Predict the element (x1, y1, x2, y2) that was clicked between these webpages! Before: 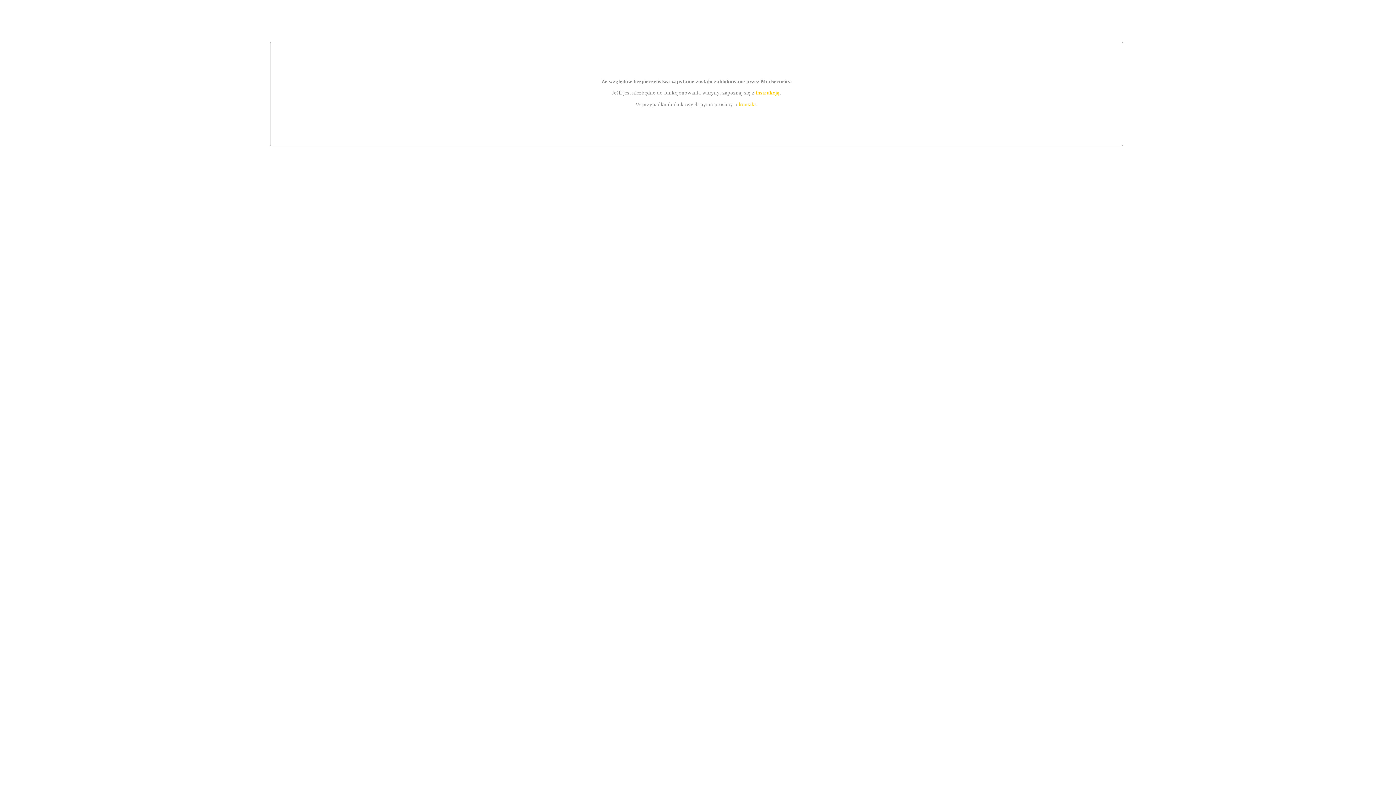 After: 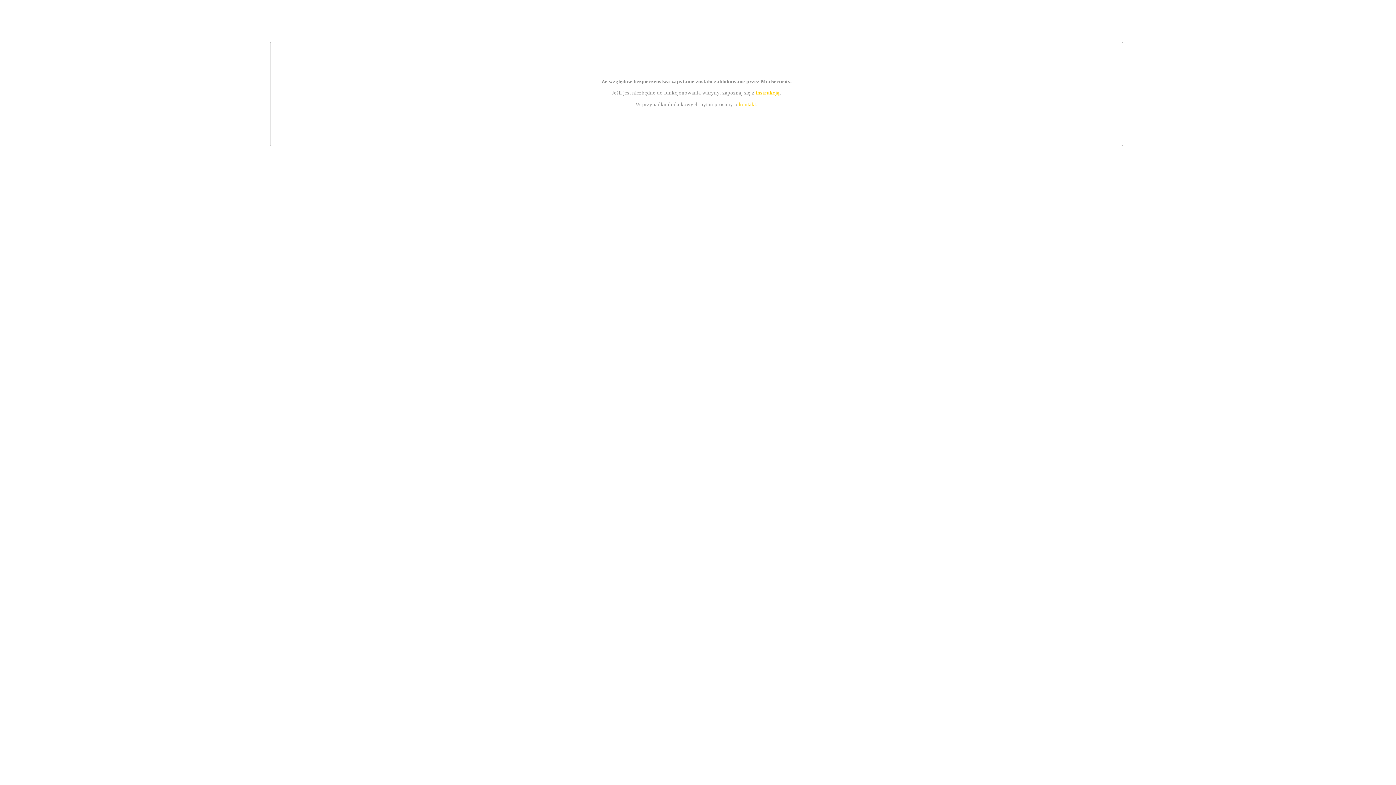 Action: label: instrukcją bbox: (755, 89, 779, 95)